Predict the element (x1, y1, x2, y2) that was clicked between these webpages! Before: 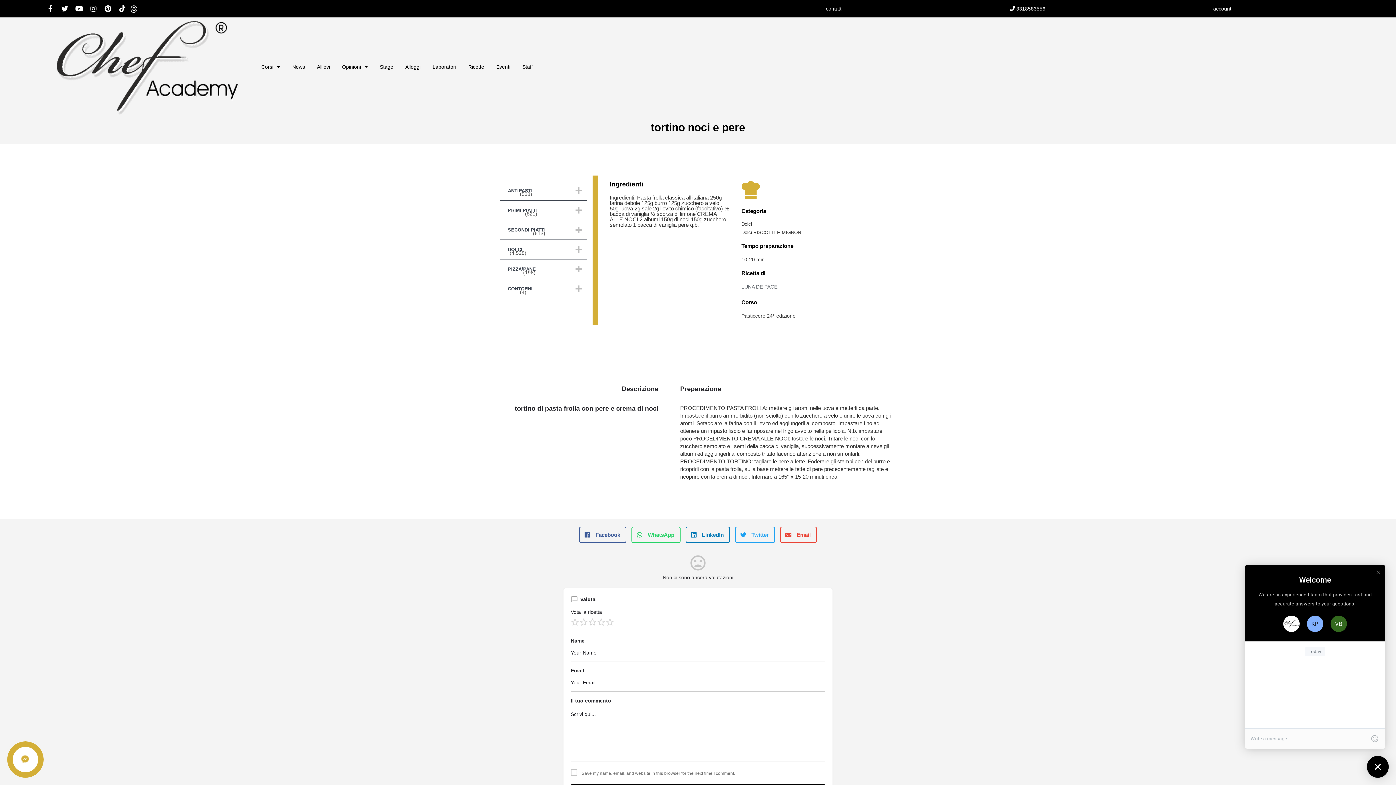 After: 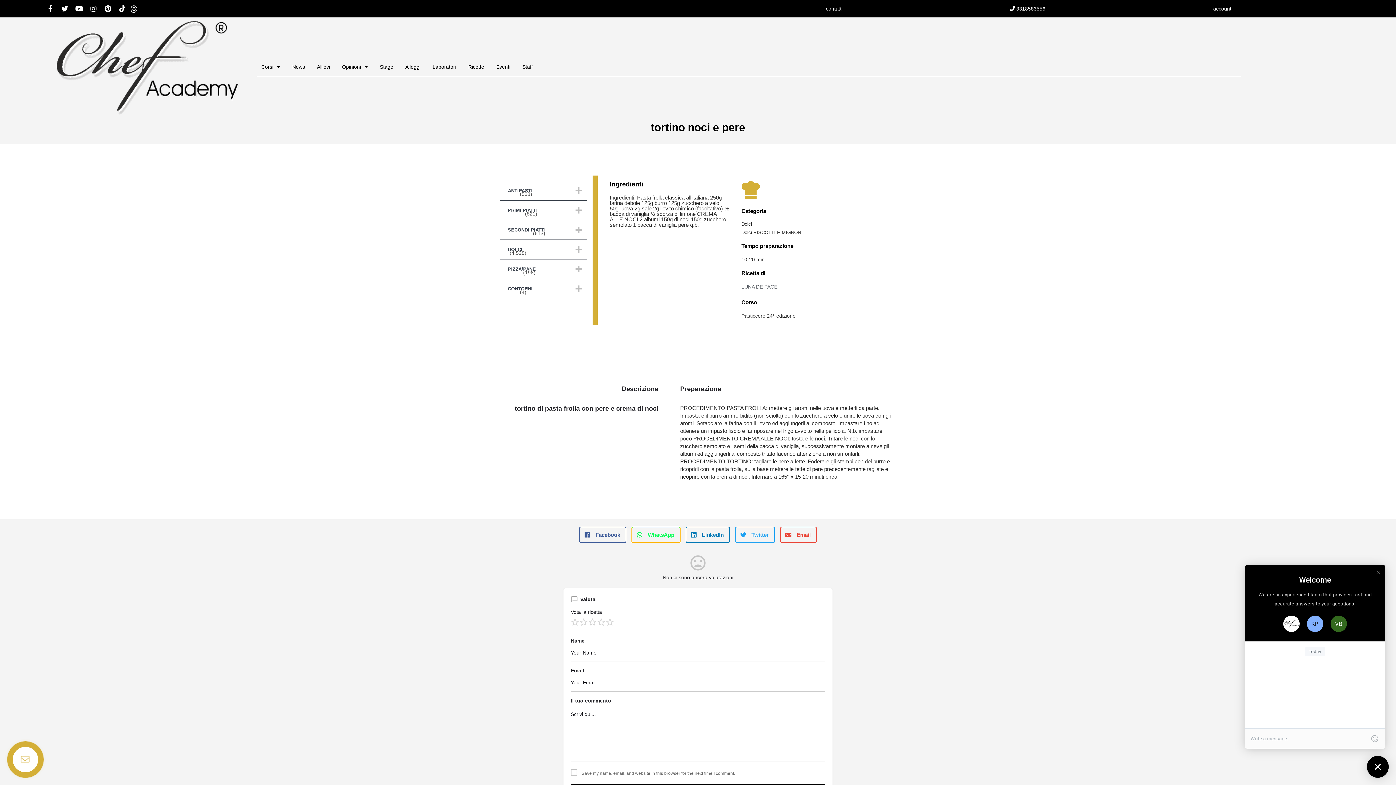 Action: label: Condividi su whatsapp bbox: (631, 526, 680, 543)